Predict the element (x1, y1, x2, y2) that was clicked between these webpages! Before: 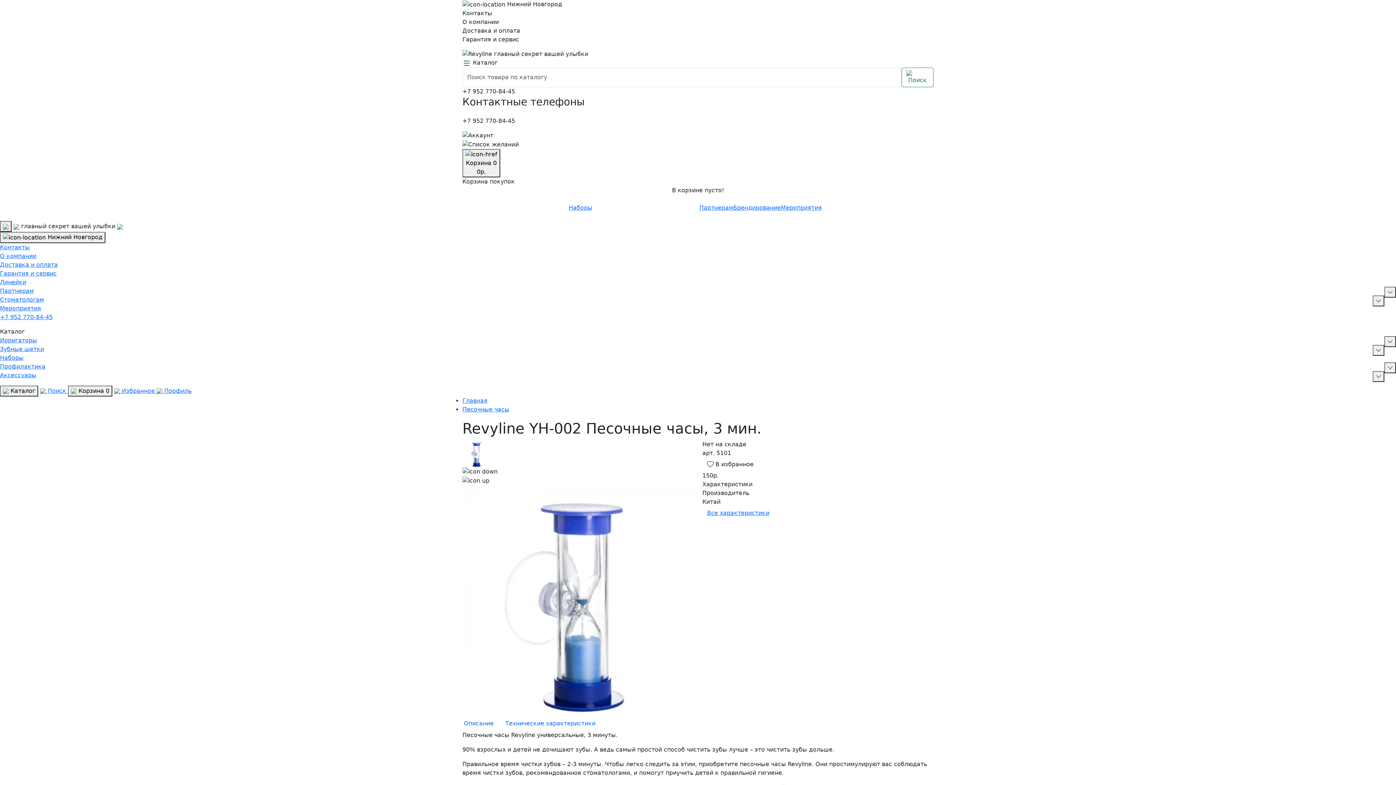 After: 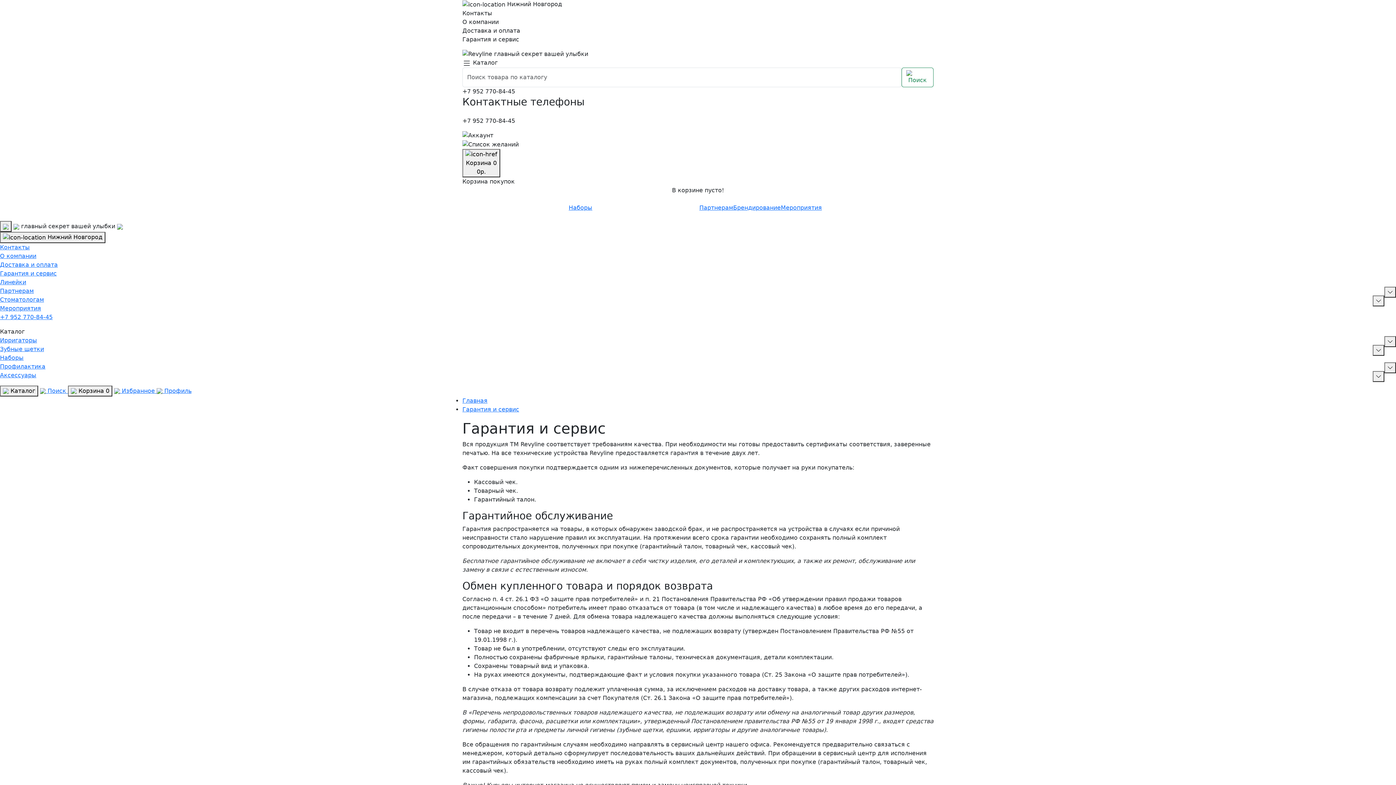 Action: label: Гарантия и сервис bbox: (462, 35, 933, 43)